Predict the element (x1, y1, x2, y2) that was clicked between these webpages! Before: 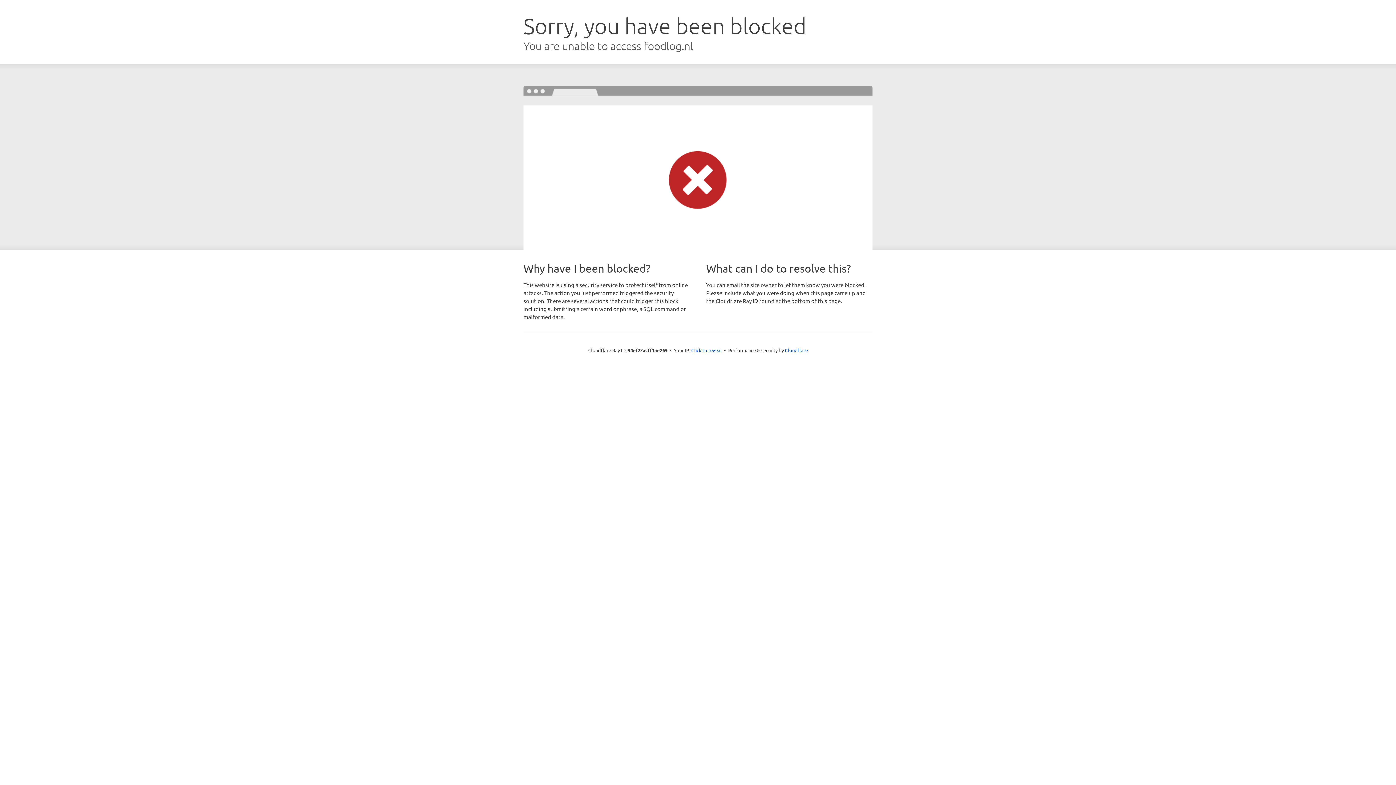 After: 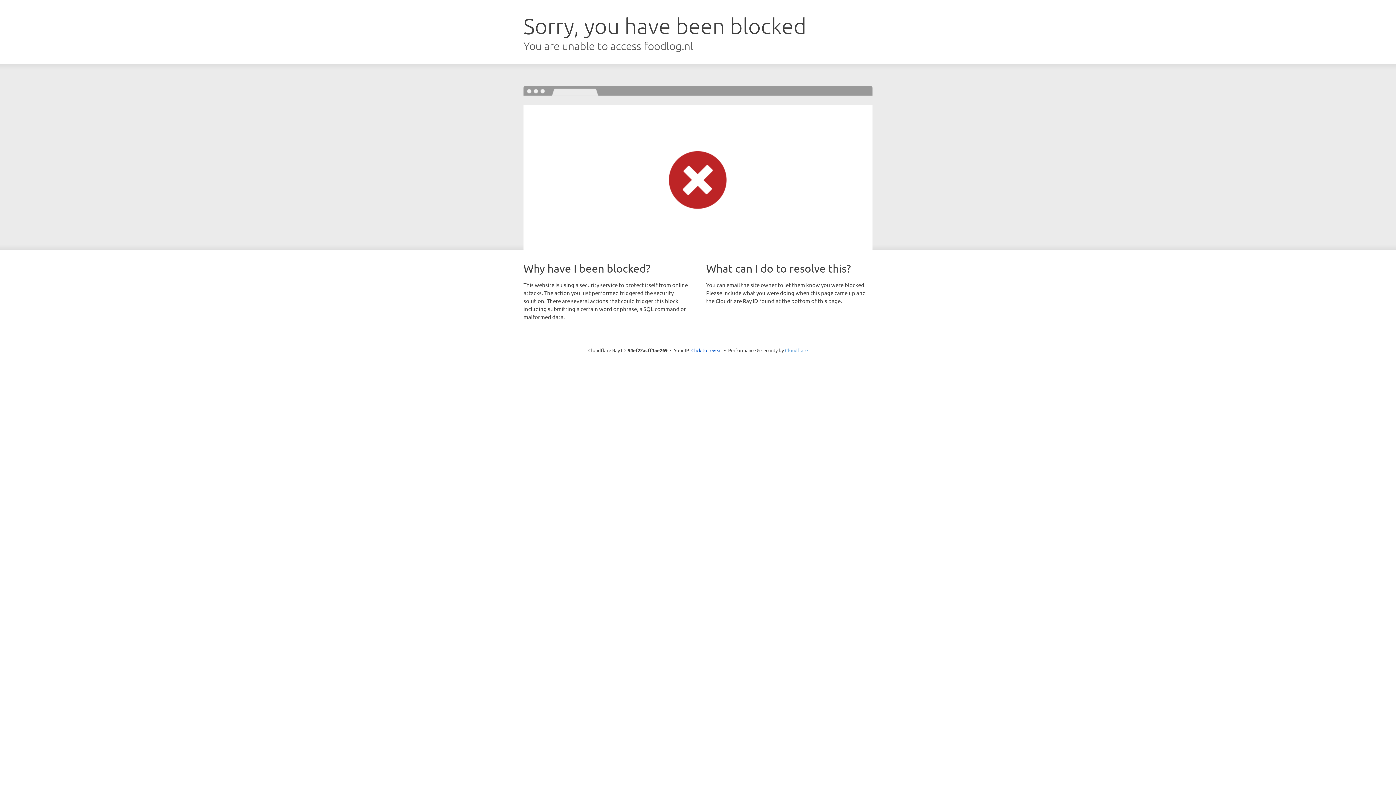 Action: bbox: (785, 347, 808, 353) label: Cloudflare